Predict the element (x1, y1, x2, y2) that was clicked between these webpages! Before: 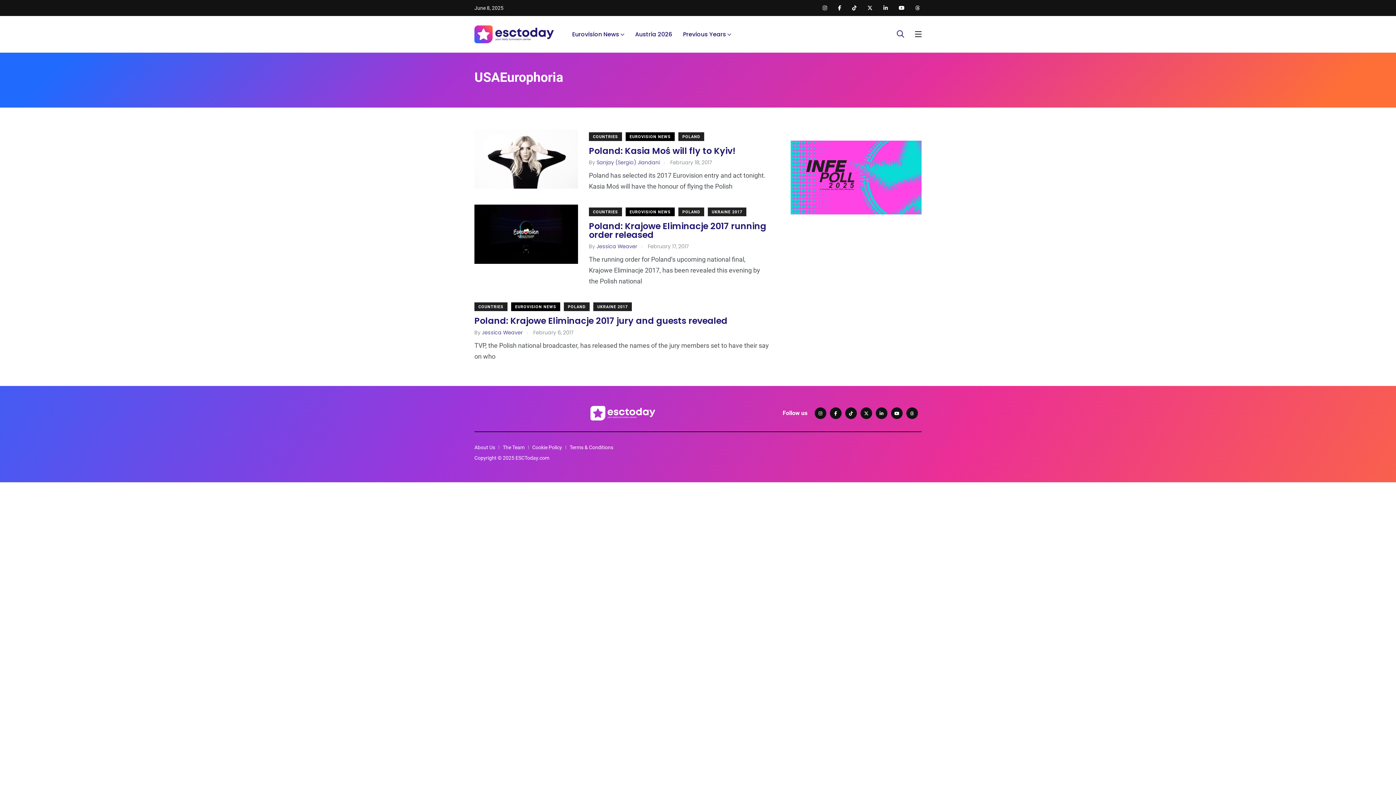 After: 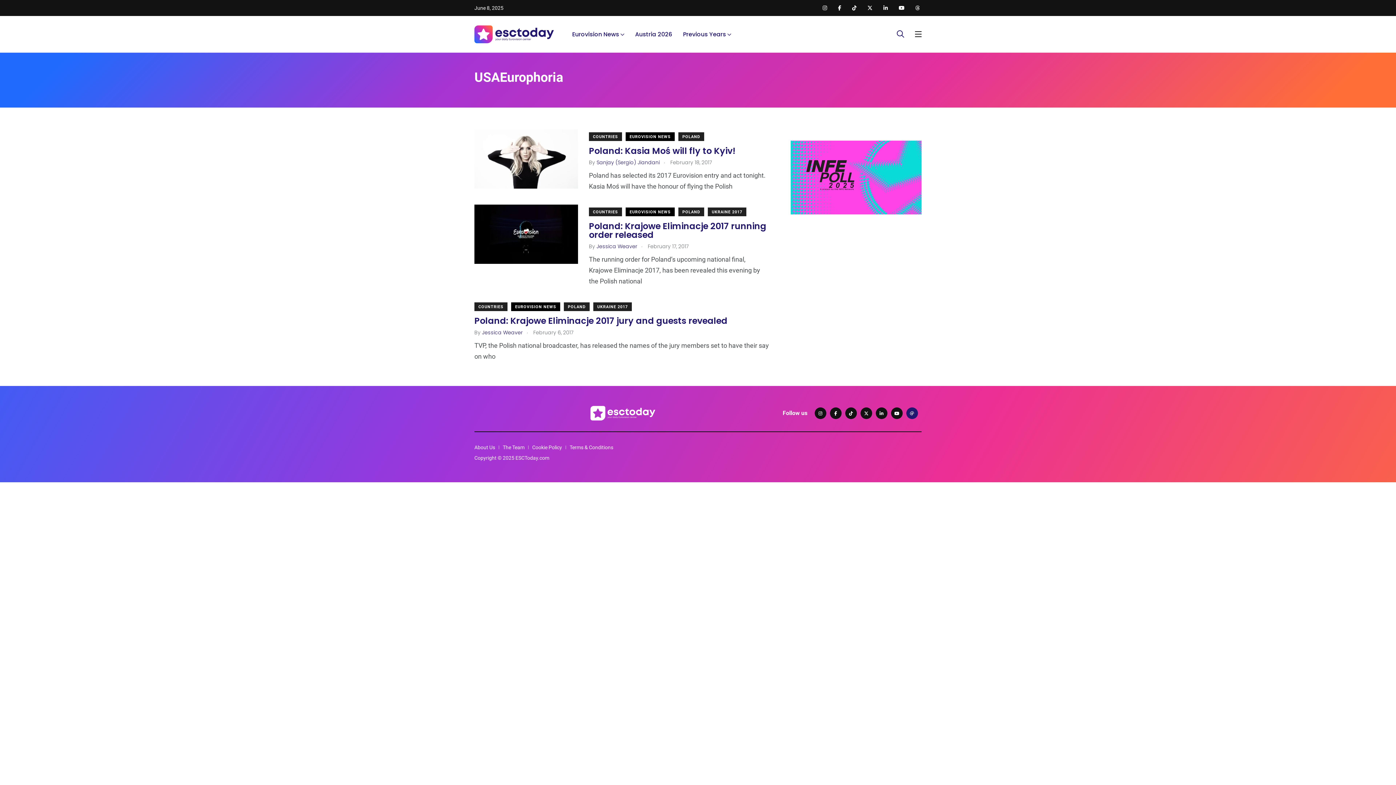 Action: bbox: (906, 407, 918, 419)